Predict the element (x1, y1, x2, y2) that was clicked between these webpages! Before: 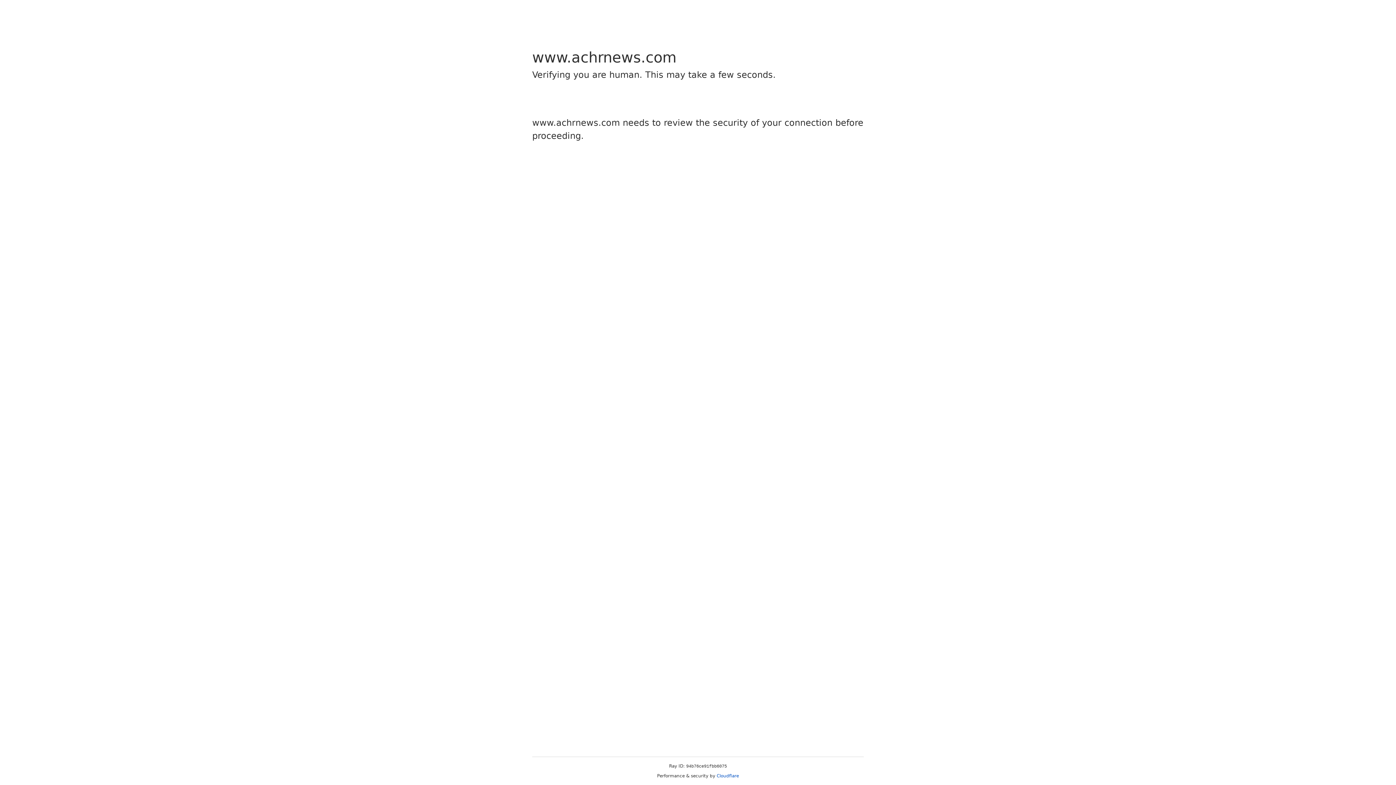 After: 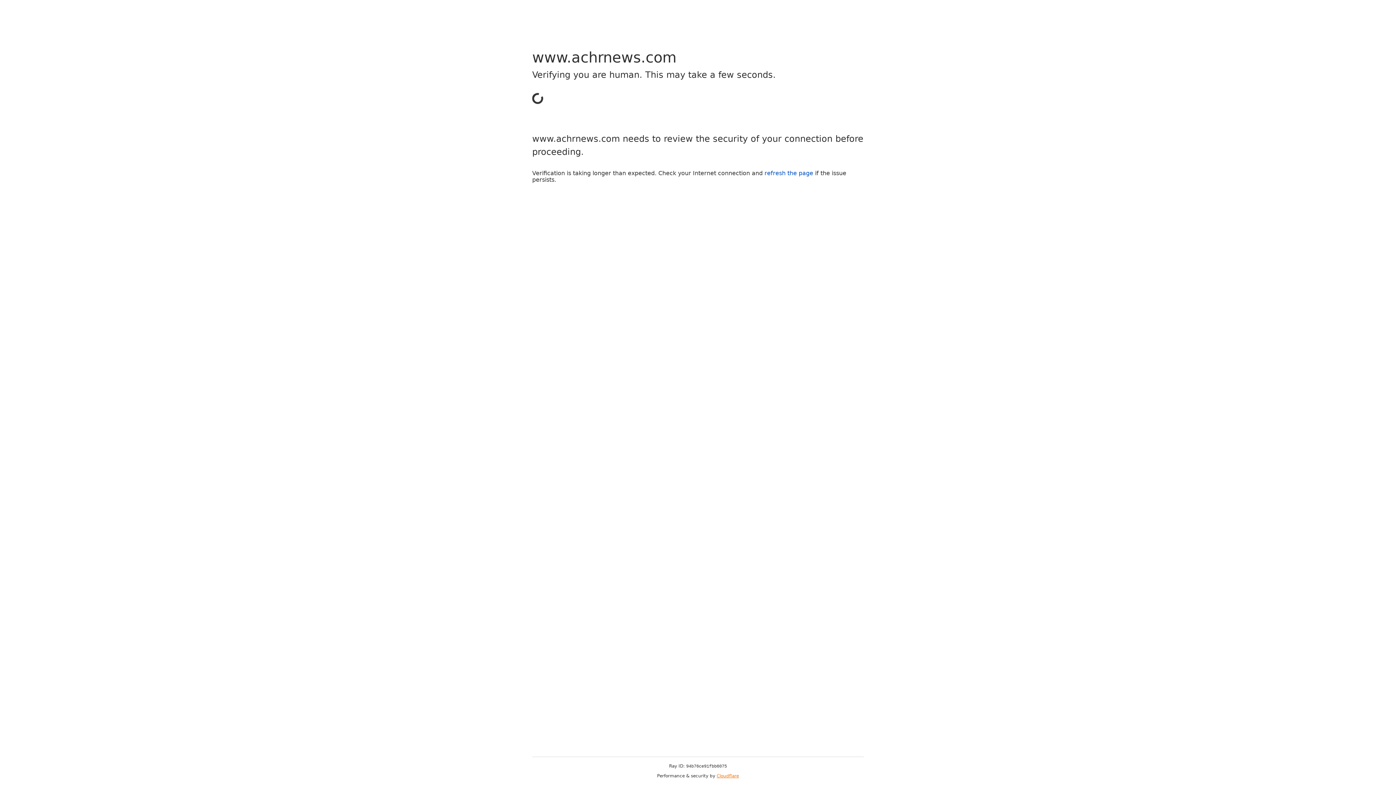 Action: bbox: (716, 773, 739, 778) label: Cloudflare